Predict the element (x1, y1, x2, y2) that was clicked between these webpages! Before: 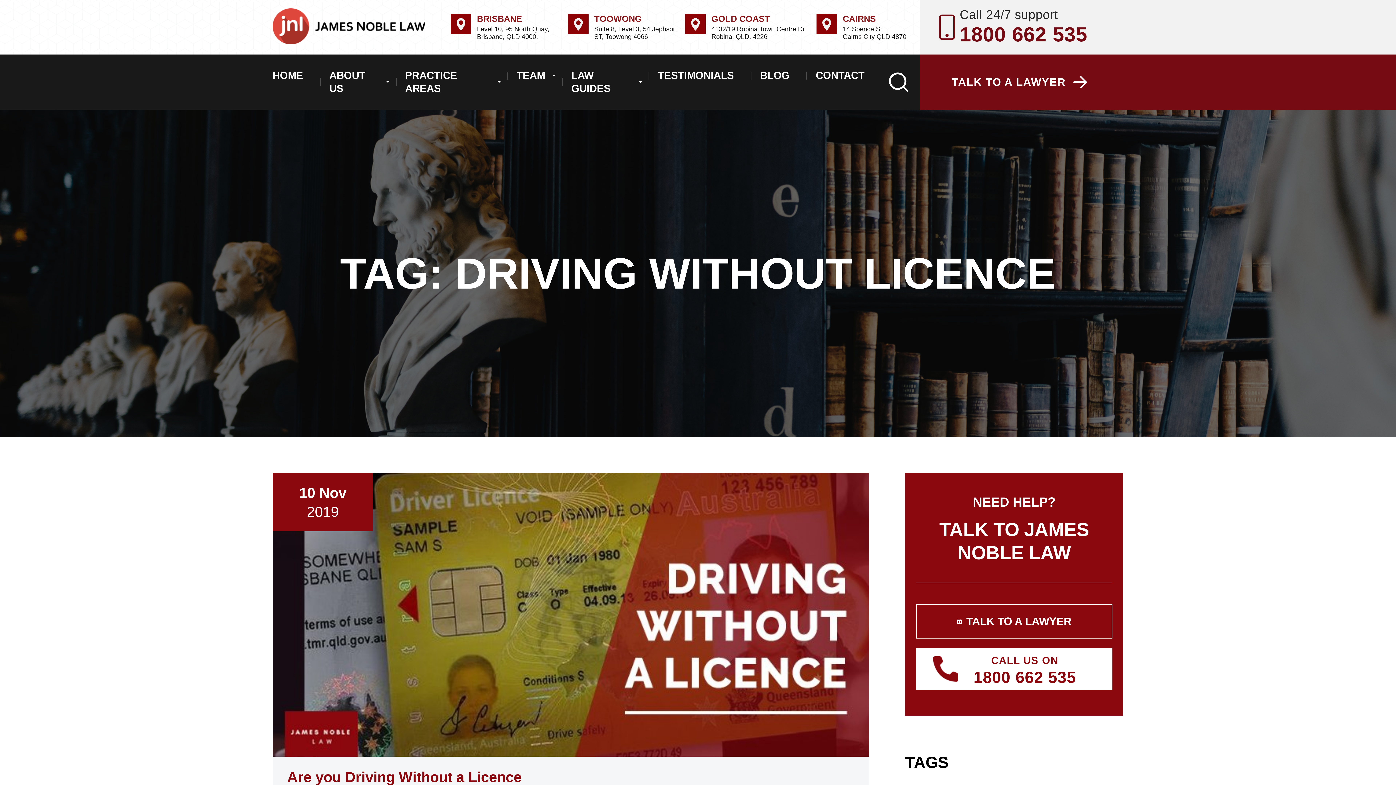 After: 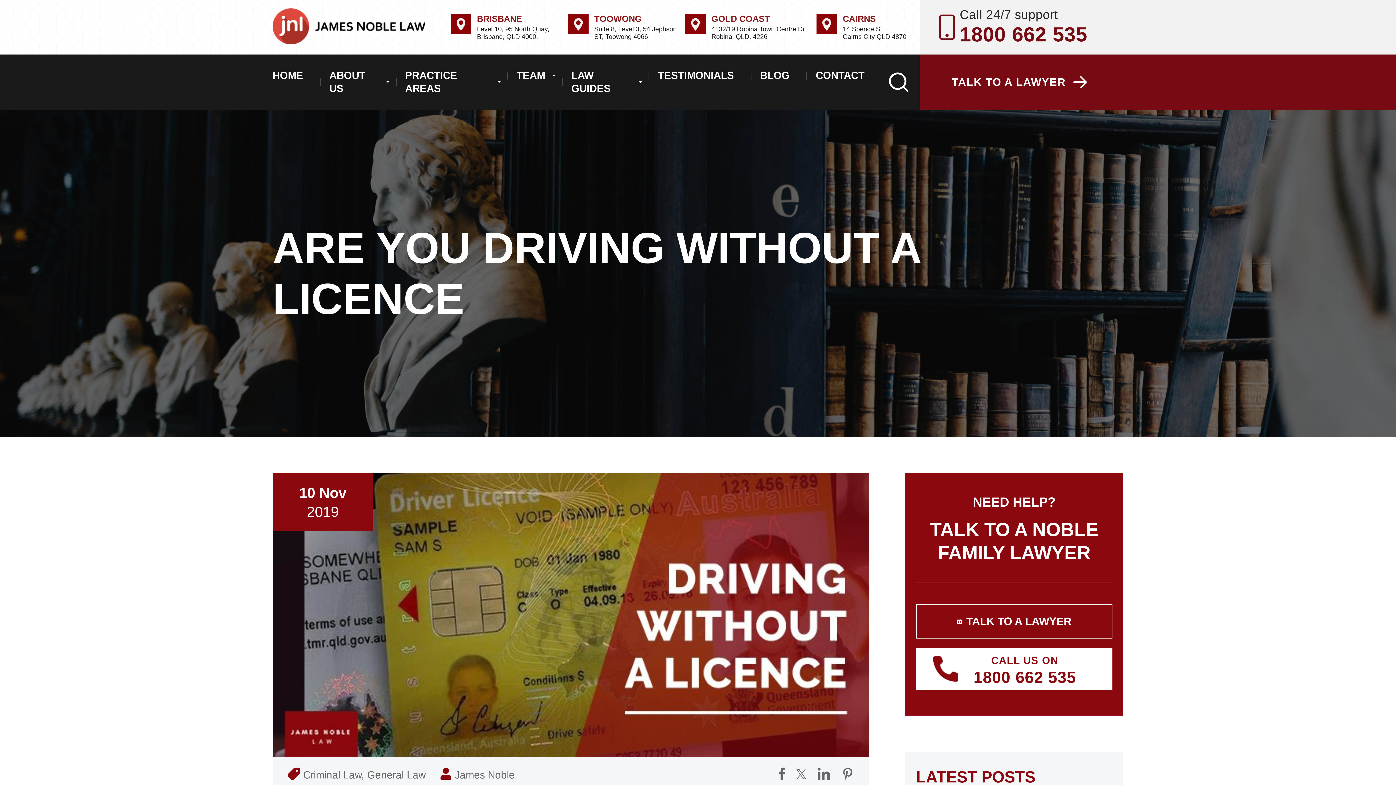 Action: bbox: (272, 473, 869, 757)